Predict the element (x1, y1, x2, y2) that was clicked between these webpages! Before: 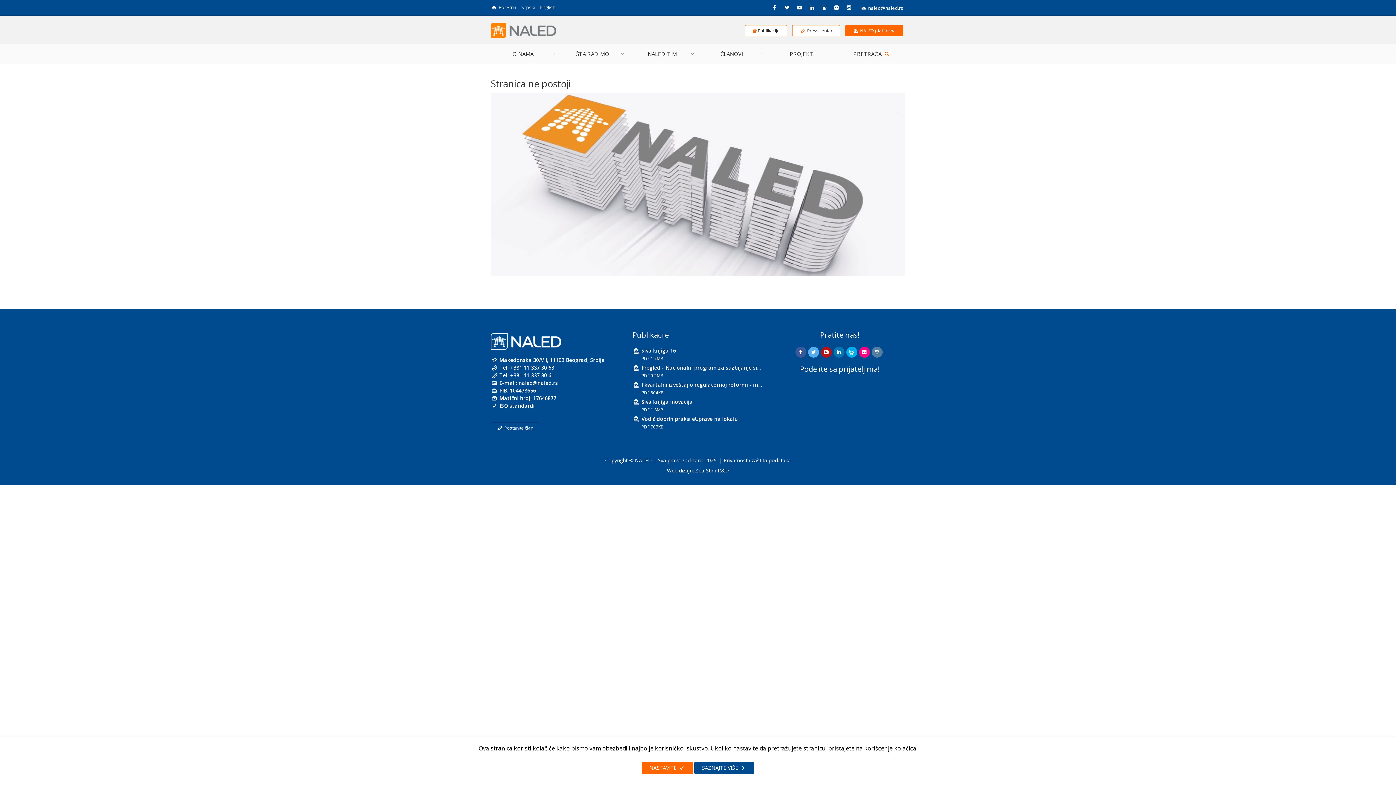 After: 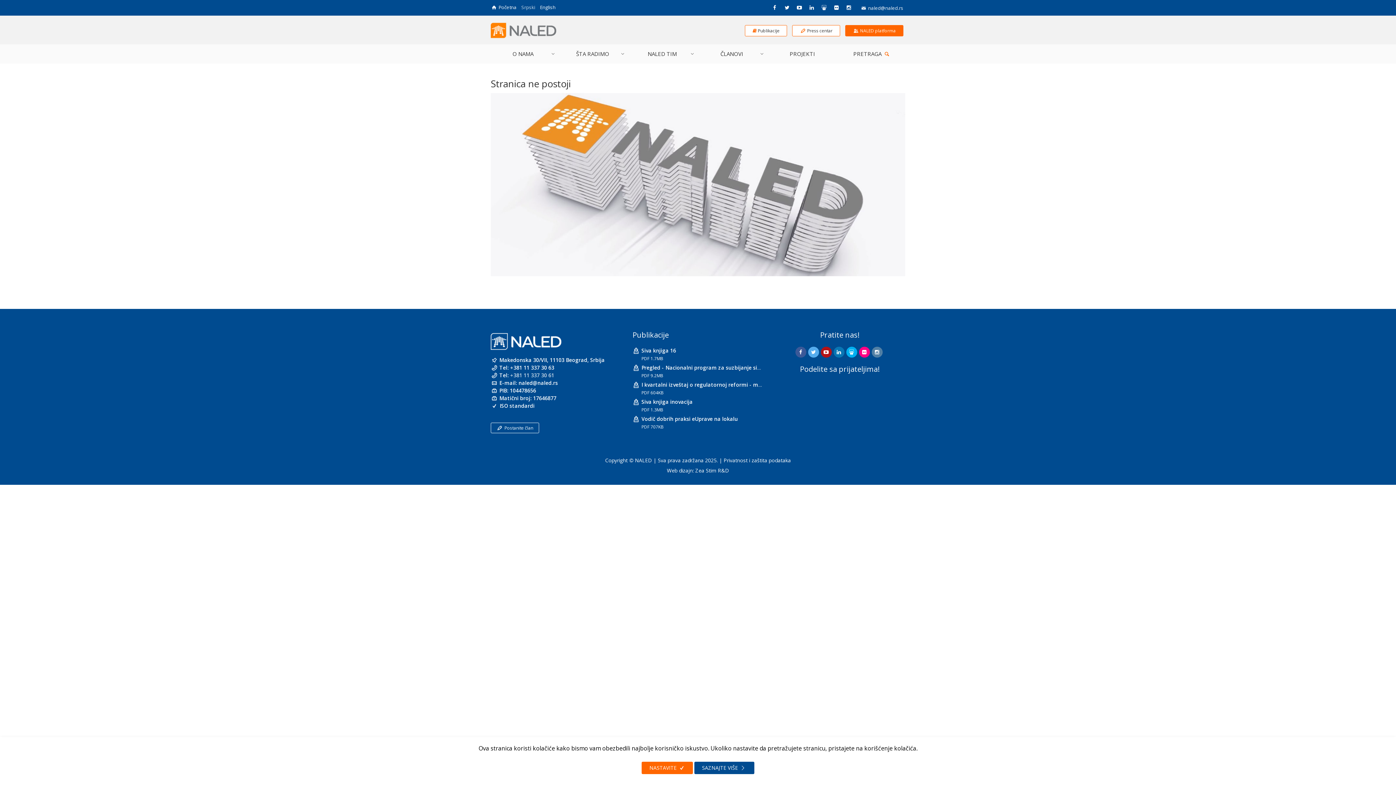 Action: bbox: (510, 372, 554, 379) label: +381 11 337 30 61